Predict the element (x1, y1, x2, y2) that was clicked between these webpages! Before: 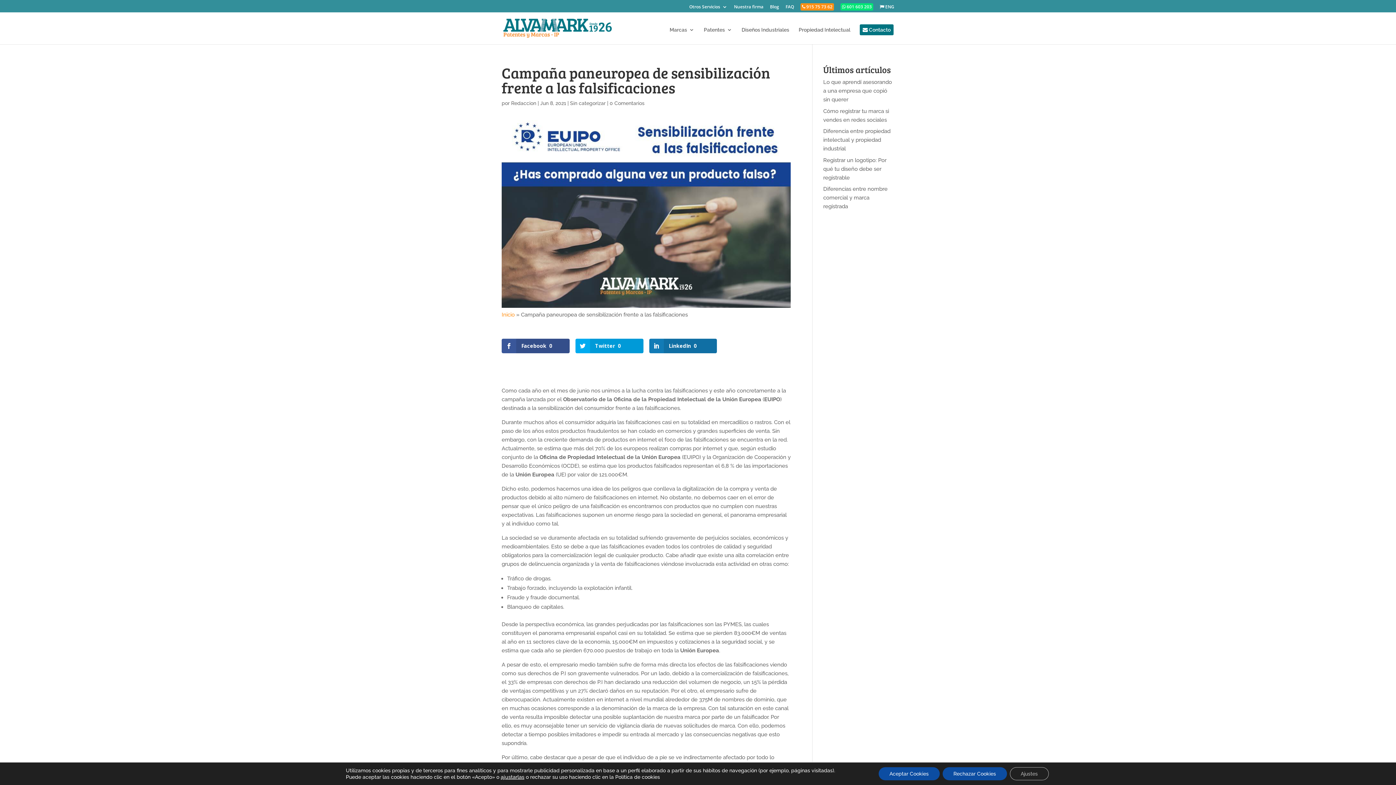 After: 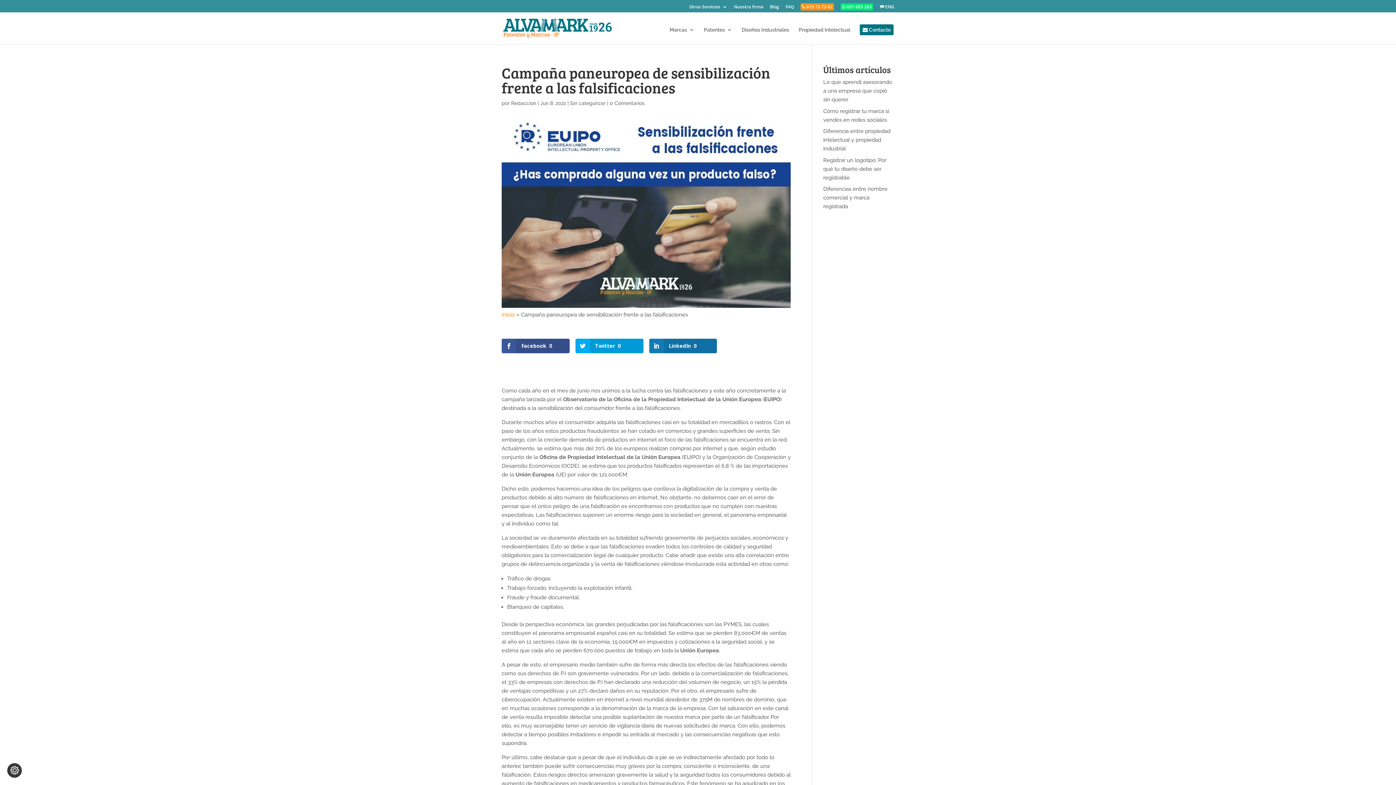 Action: label: Rechazar Cookies bbox: (942, 767, 1007, 780)